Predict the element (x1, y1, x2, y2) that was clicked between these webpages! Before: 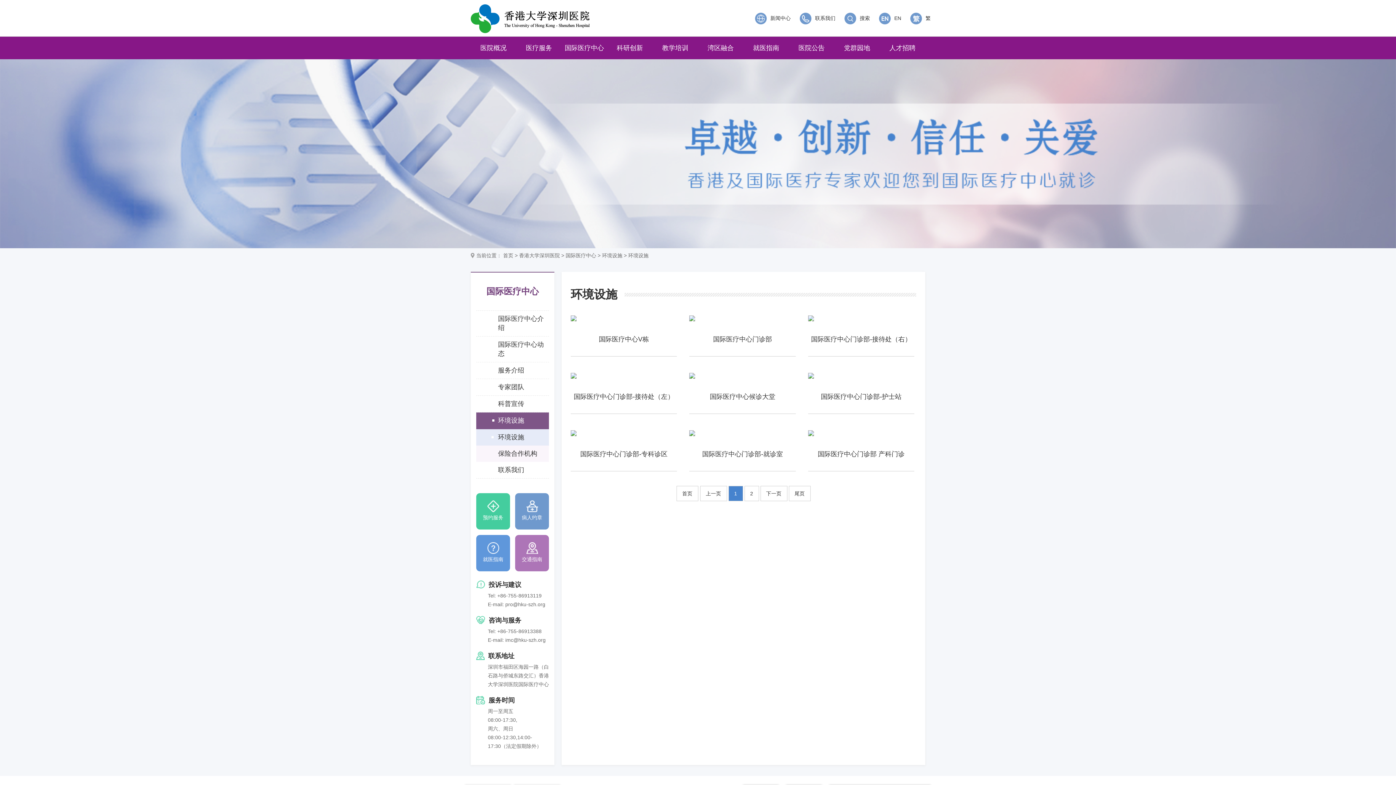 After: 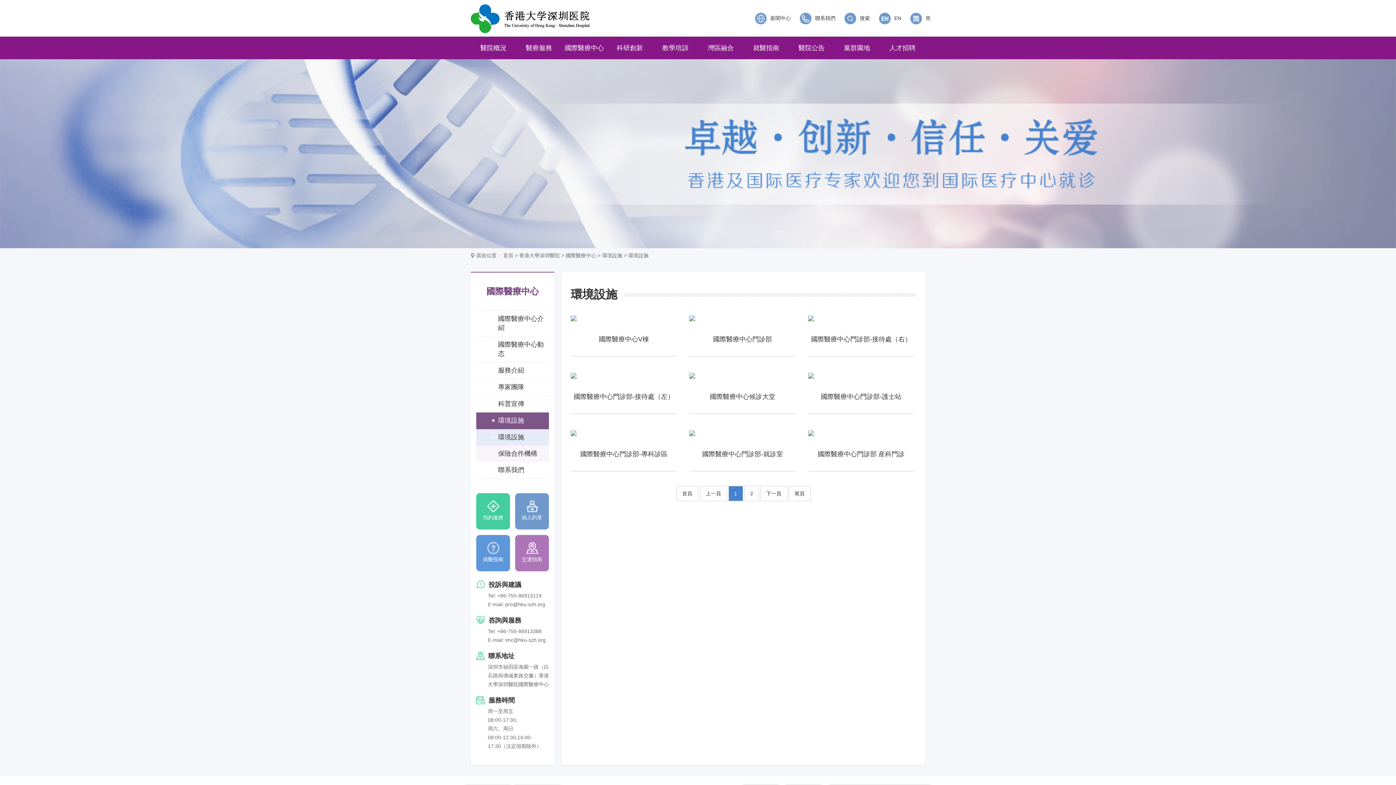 Action: label:  繁 bbox: (910, 15, 930, 21)